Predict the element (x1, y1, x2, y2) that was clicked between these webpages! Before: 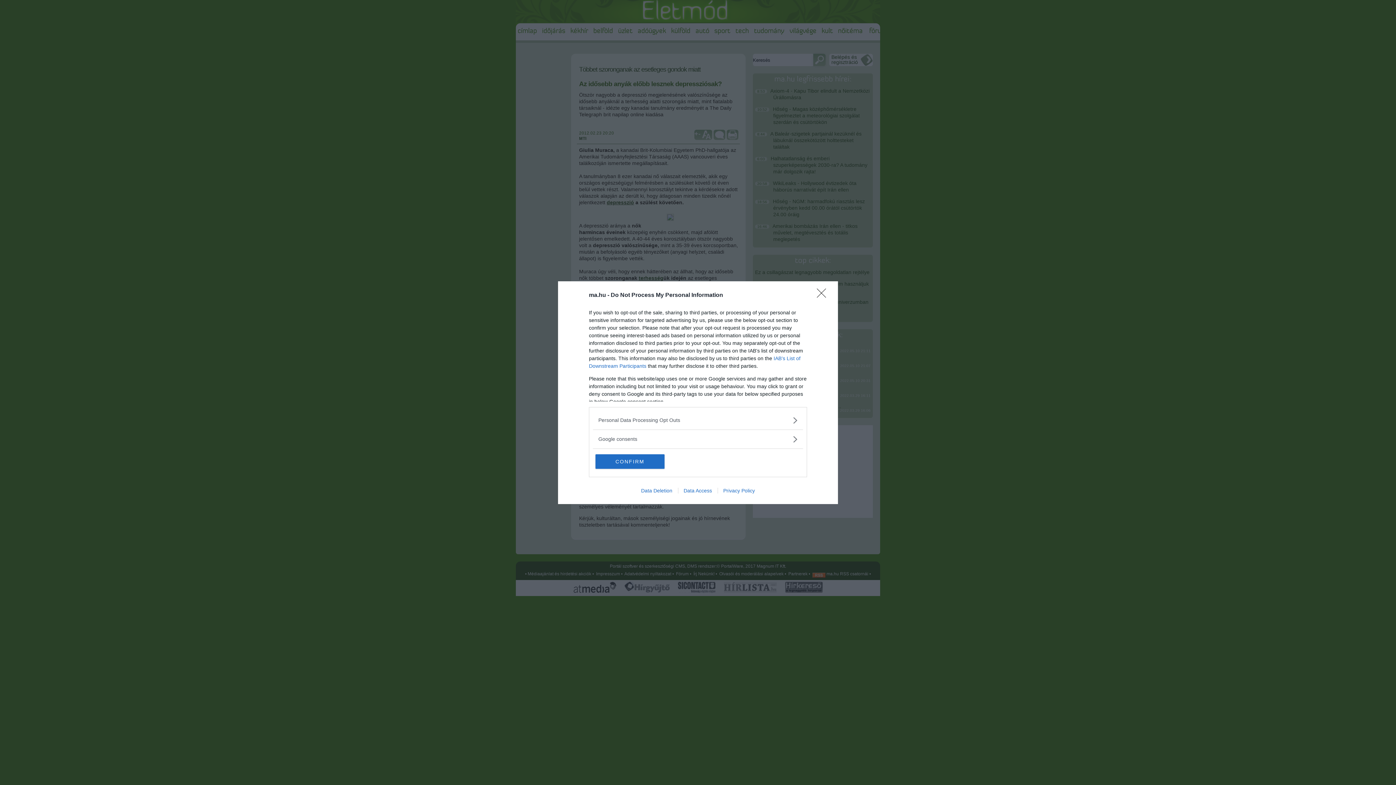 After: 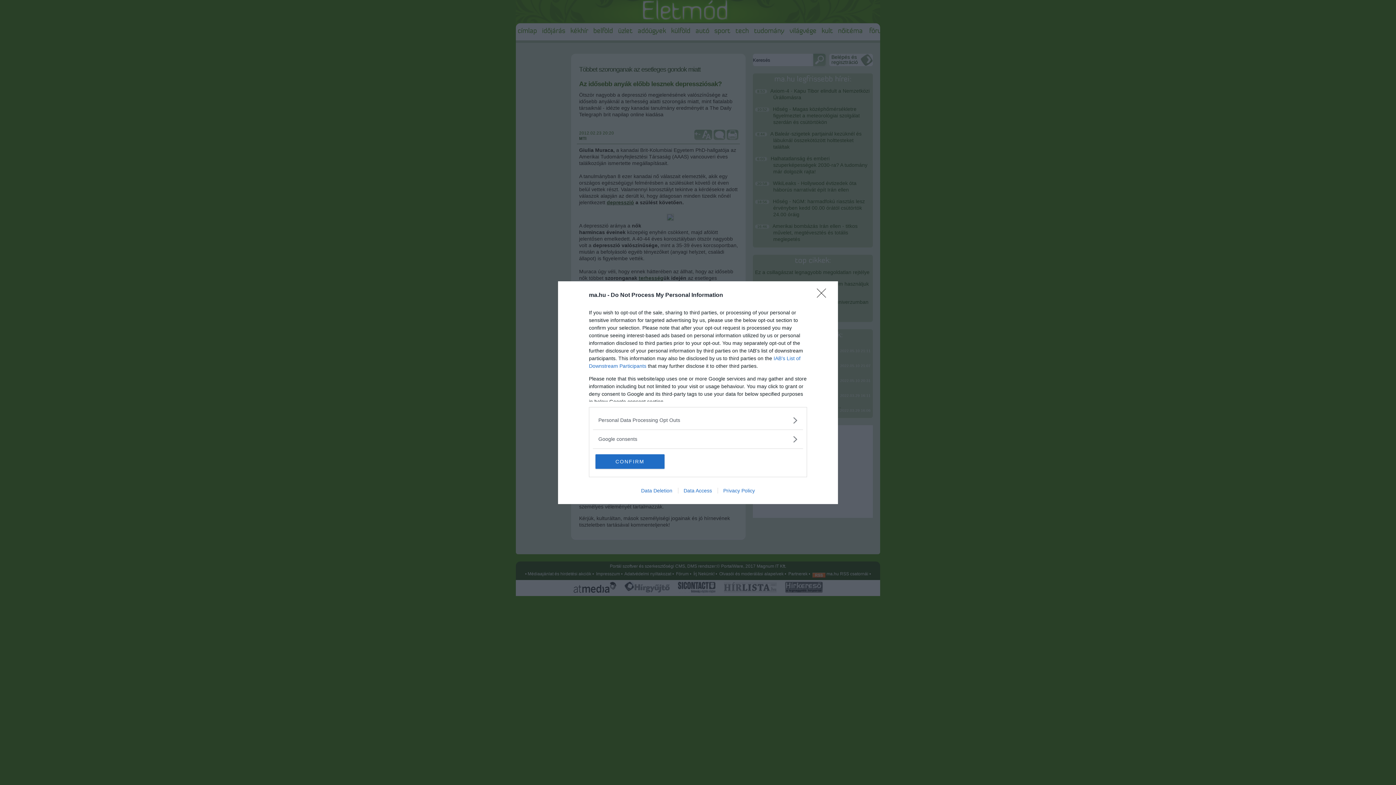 Action: bbox: (717, 487, 760, 493) label: Privacy Policy